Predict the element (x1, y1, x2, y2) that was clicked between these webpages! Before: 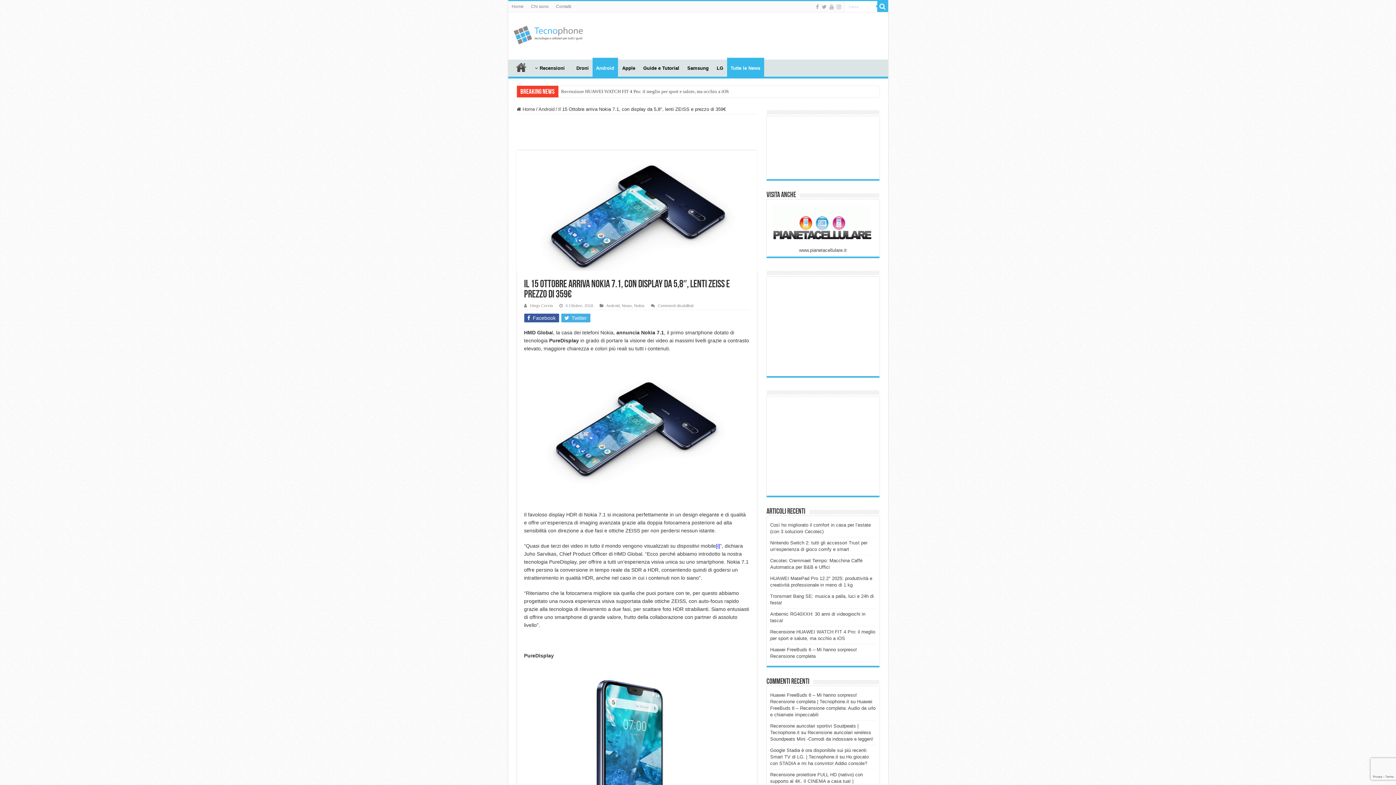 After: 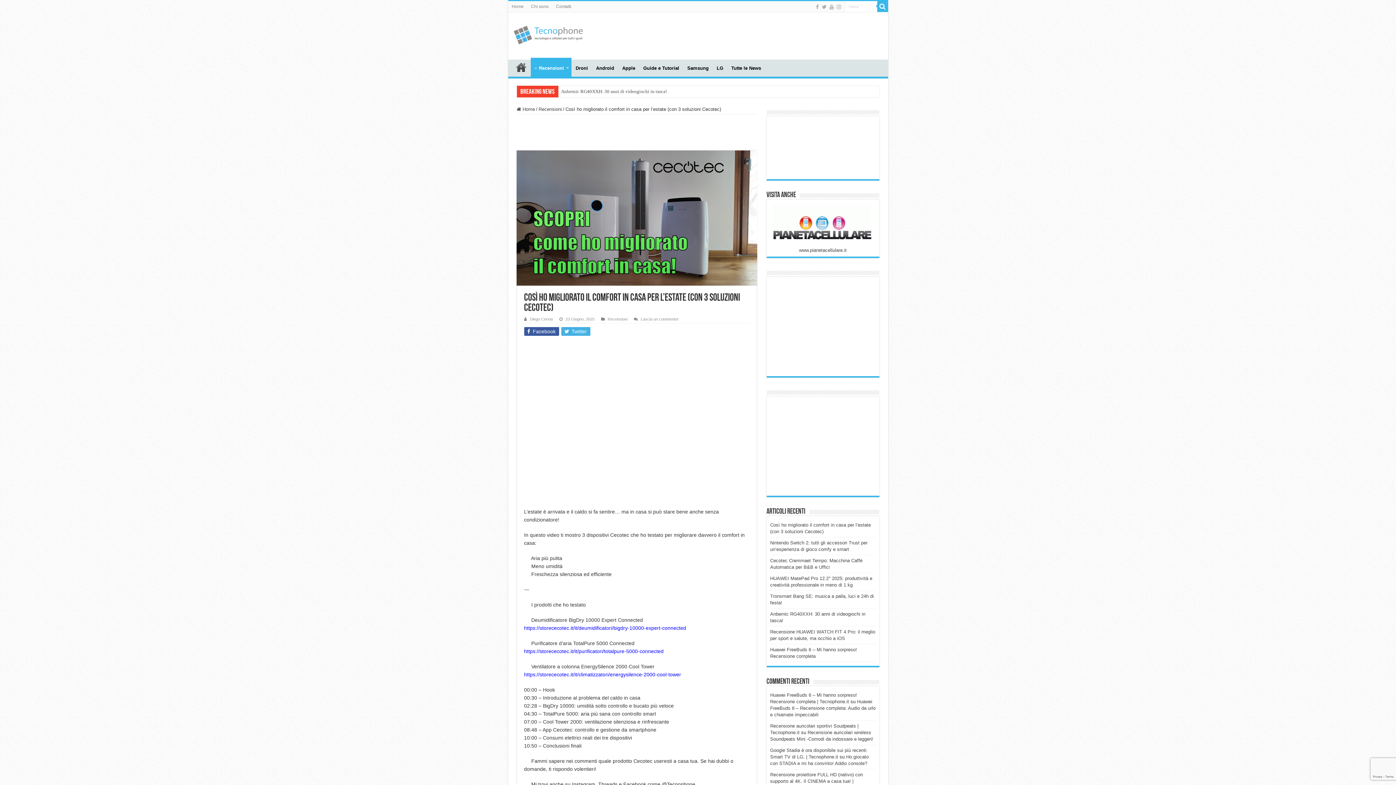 Action: bbox: (558, 85, 710, 97) label: Così ho migliorato il comfort in casa per l’estate (con 3 soluzioni Cecotec)